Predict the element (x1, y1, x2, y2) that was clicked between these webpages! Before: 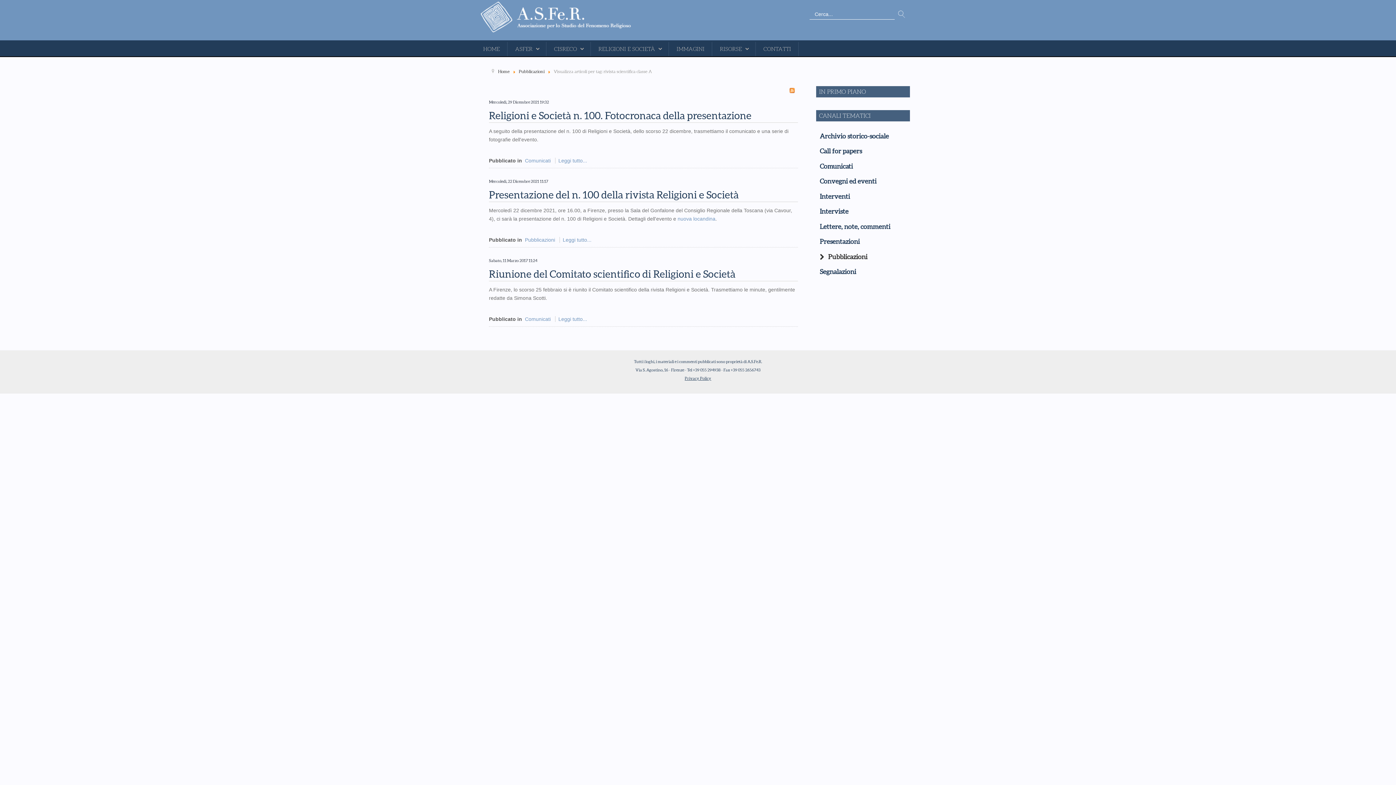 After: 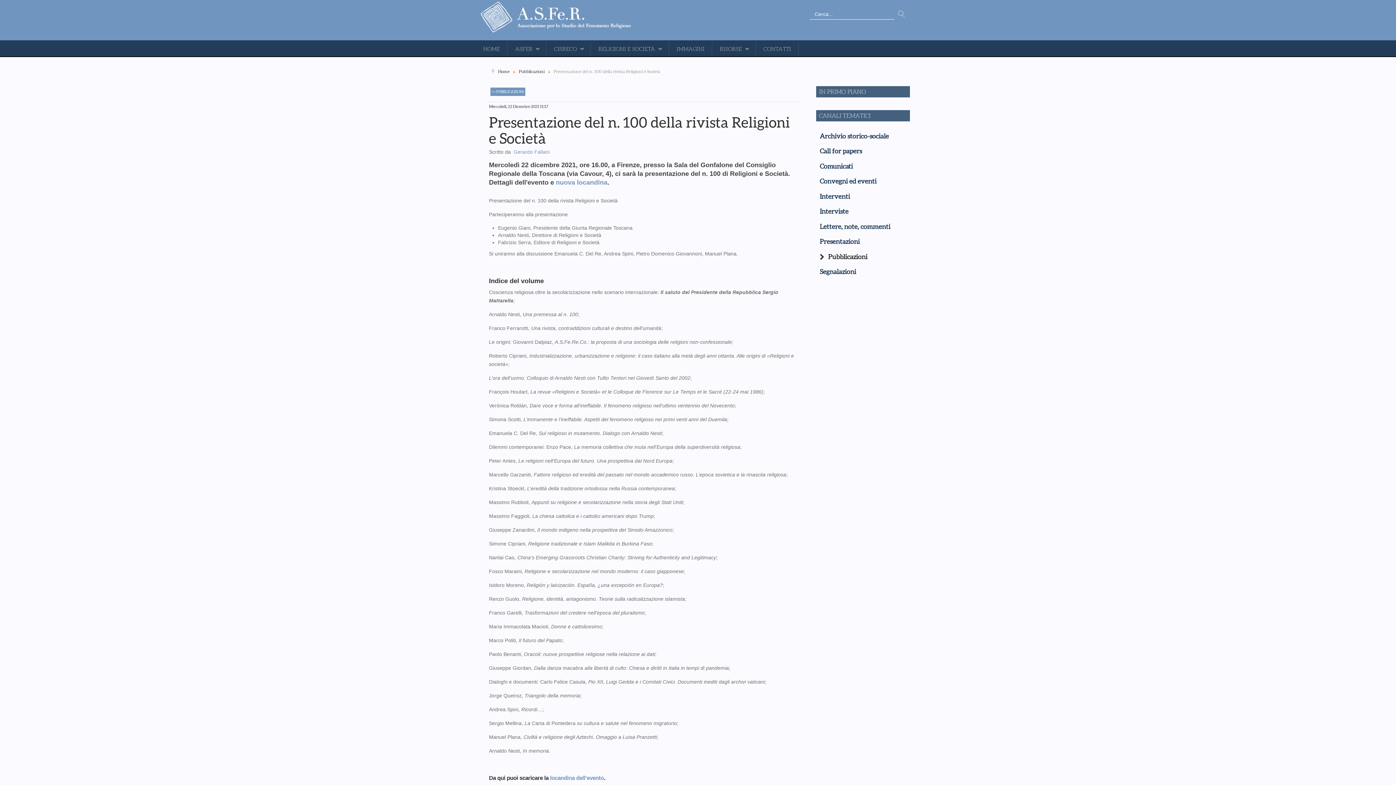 Action: bbox: (562, 237, 591, 242) label: Leggi tutto...